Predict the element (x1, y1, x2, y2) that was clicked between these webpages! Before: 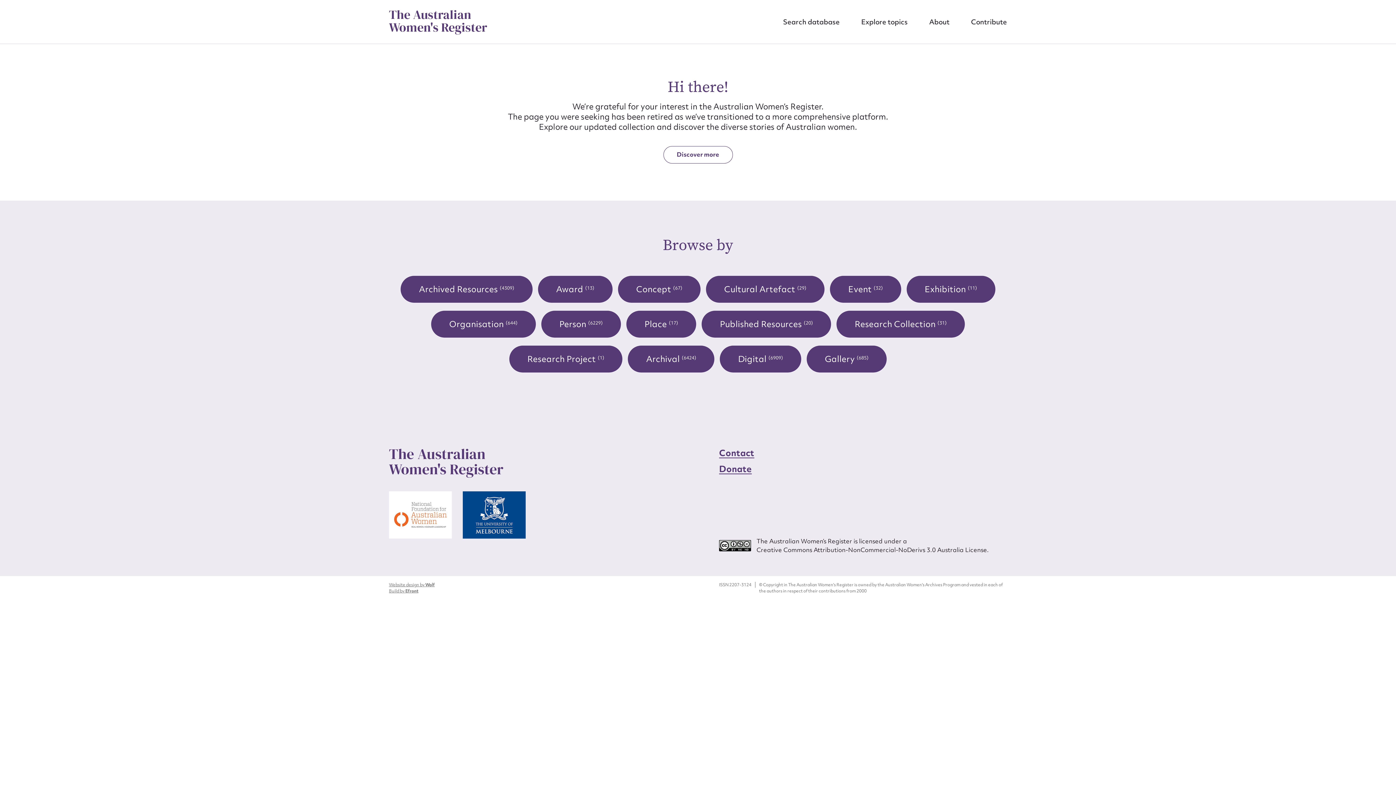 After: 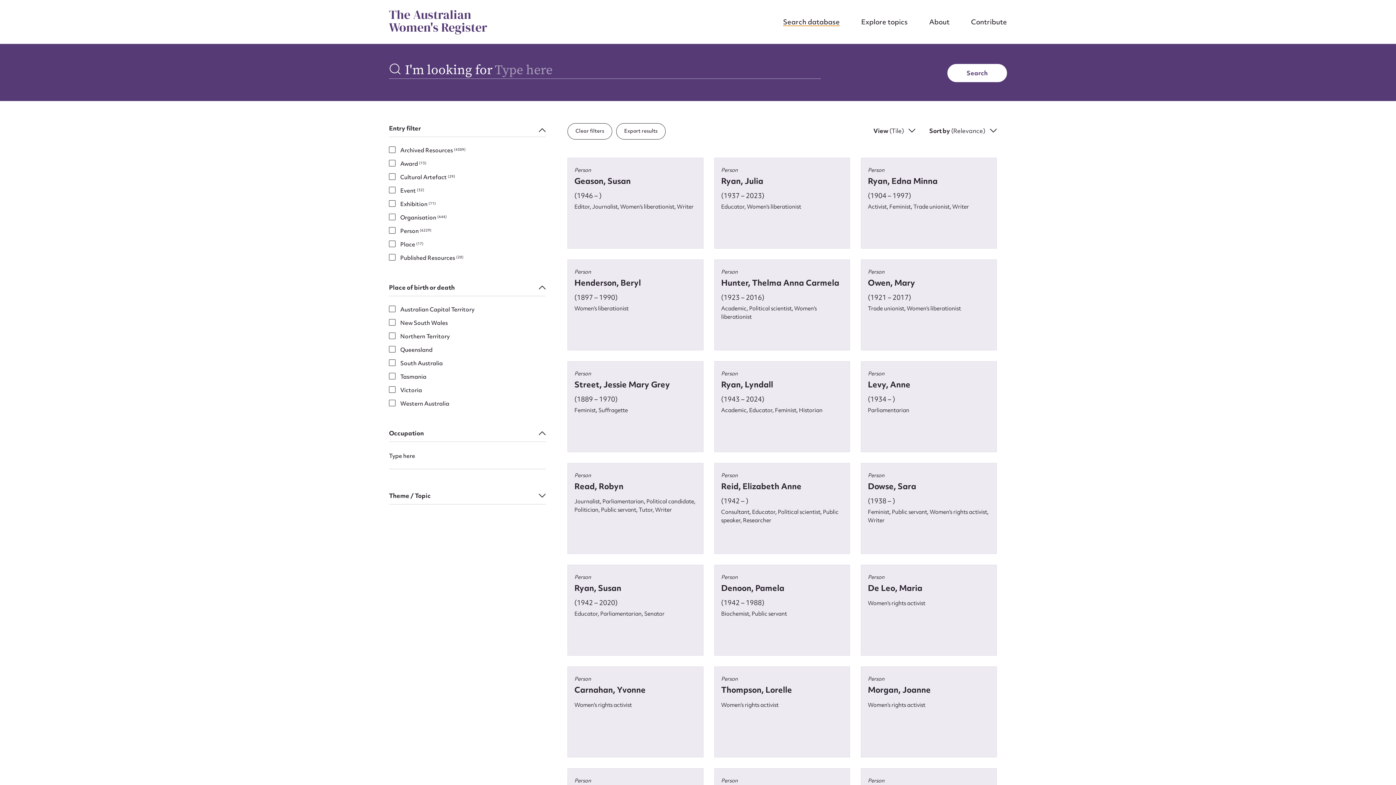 Action: bbox: (663, 146, 732, 163) label: Discover more